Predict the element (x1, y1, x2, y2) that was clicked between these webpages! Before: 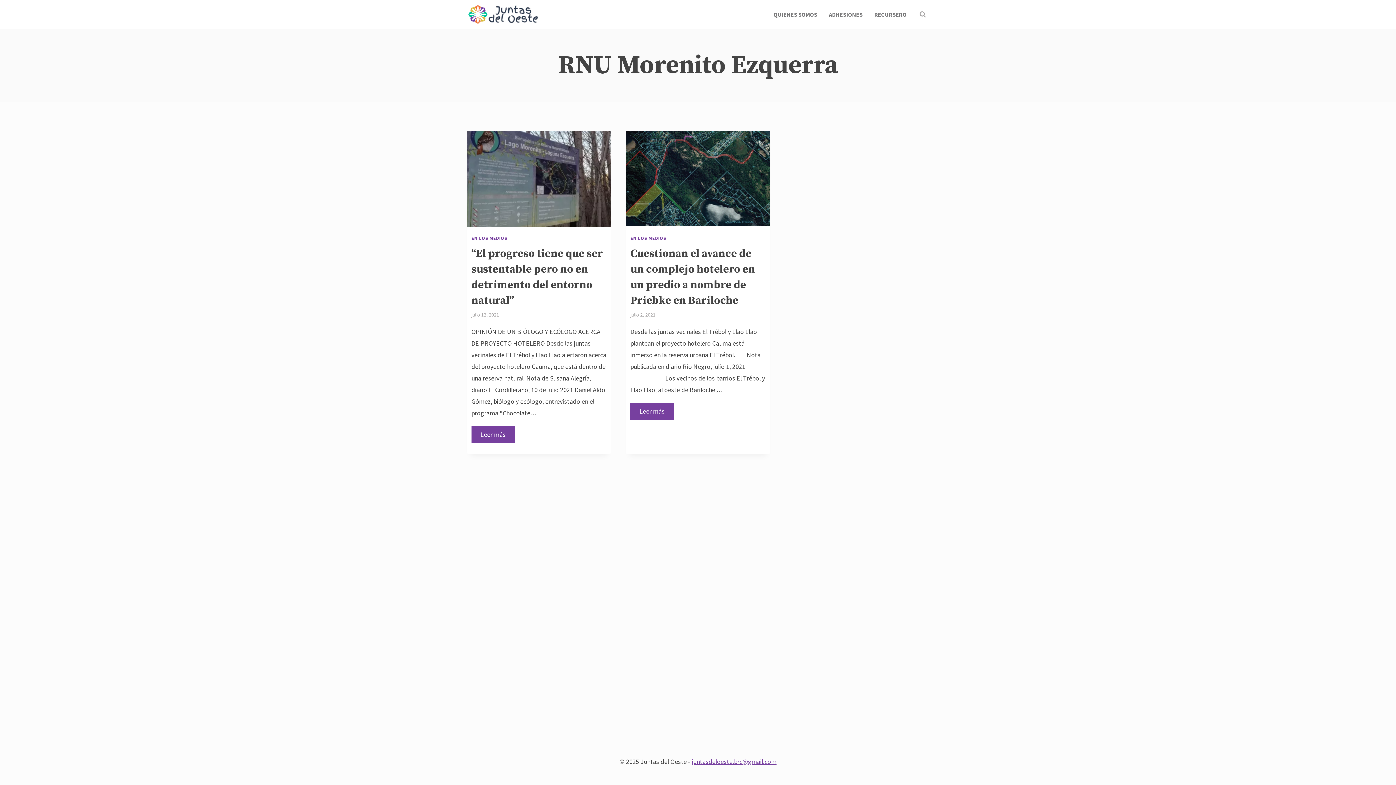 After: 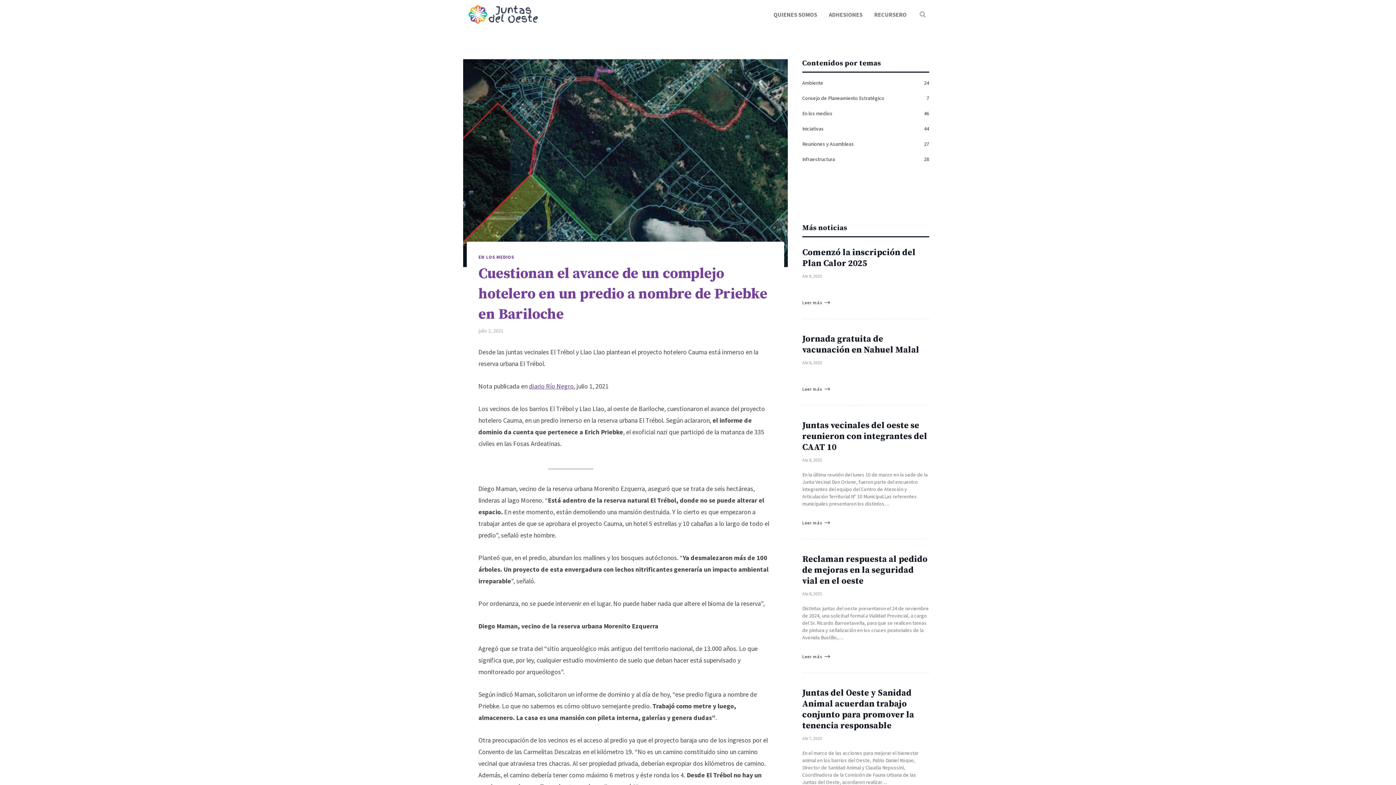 Action: bbox: (630, 403, 673, 419) label: Leer más
Cuestionan el avance de un complejo hotelero en un predio a nombre de Priebke en Bariloche